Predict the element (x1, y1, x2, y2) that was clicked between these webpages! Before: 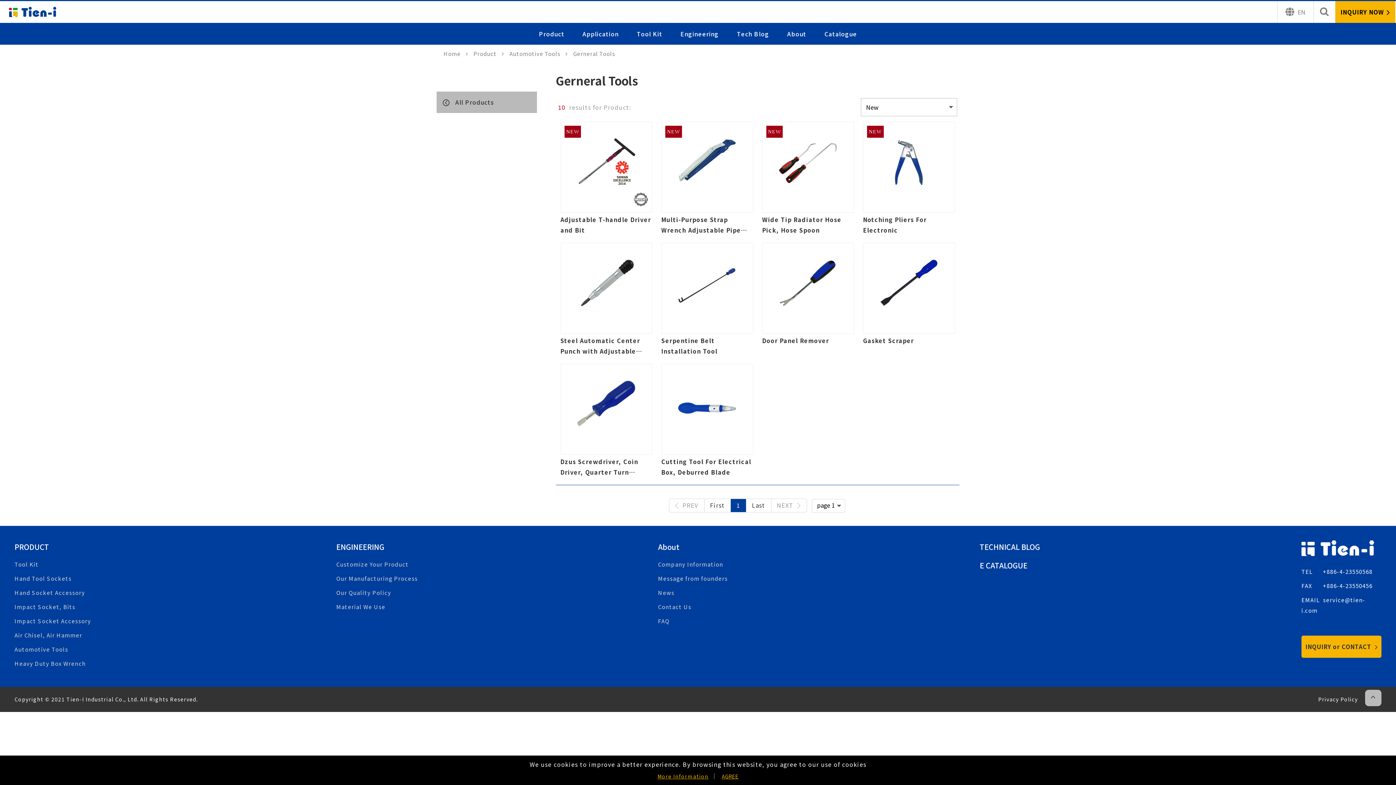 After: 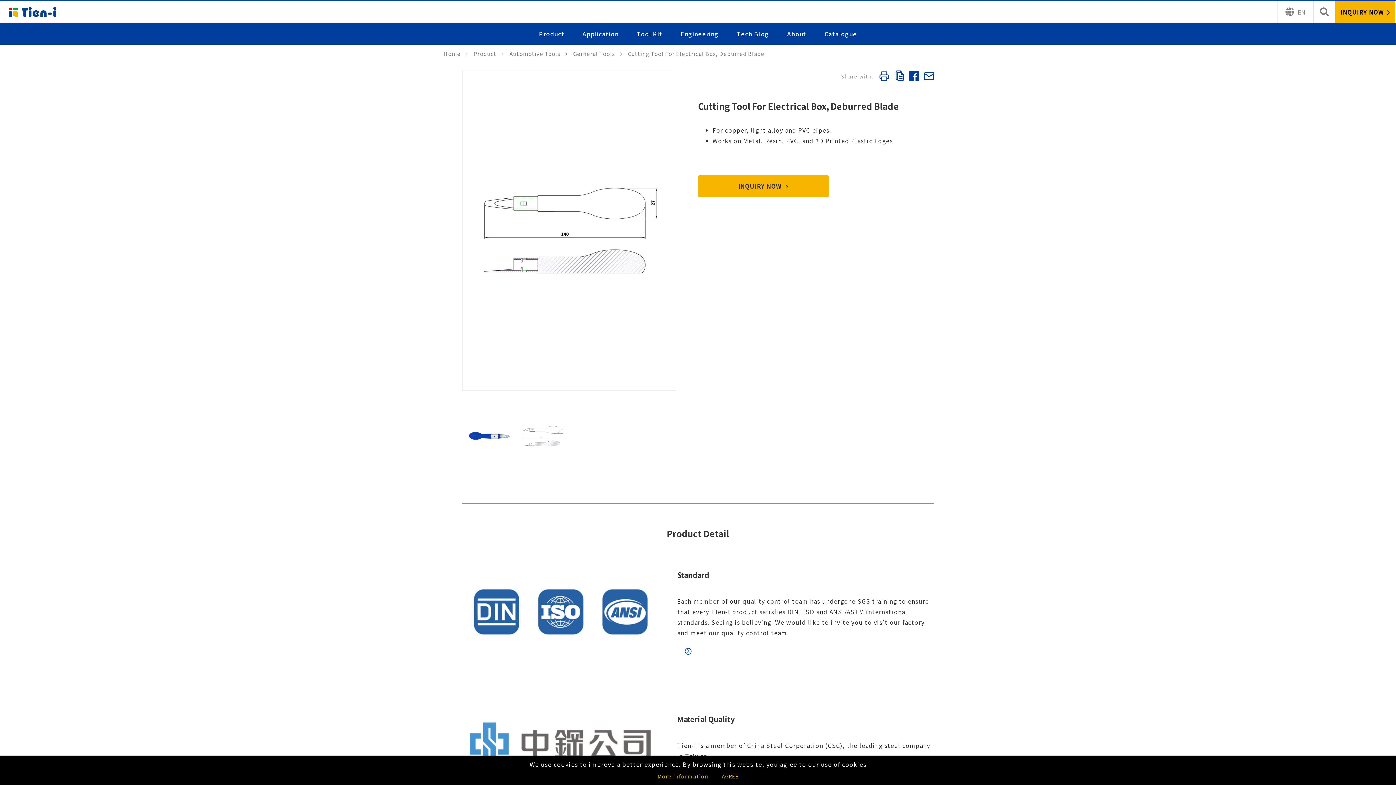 Action: bbox: (661, 364, 753, 481)